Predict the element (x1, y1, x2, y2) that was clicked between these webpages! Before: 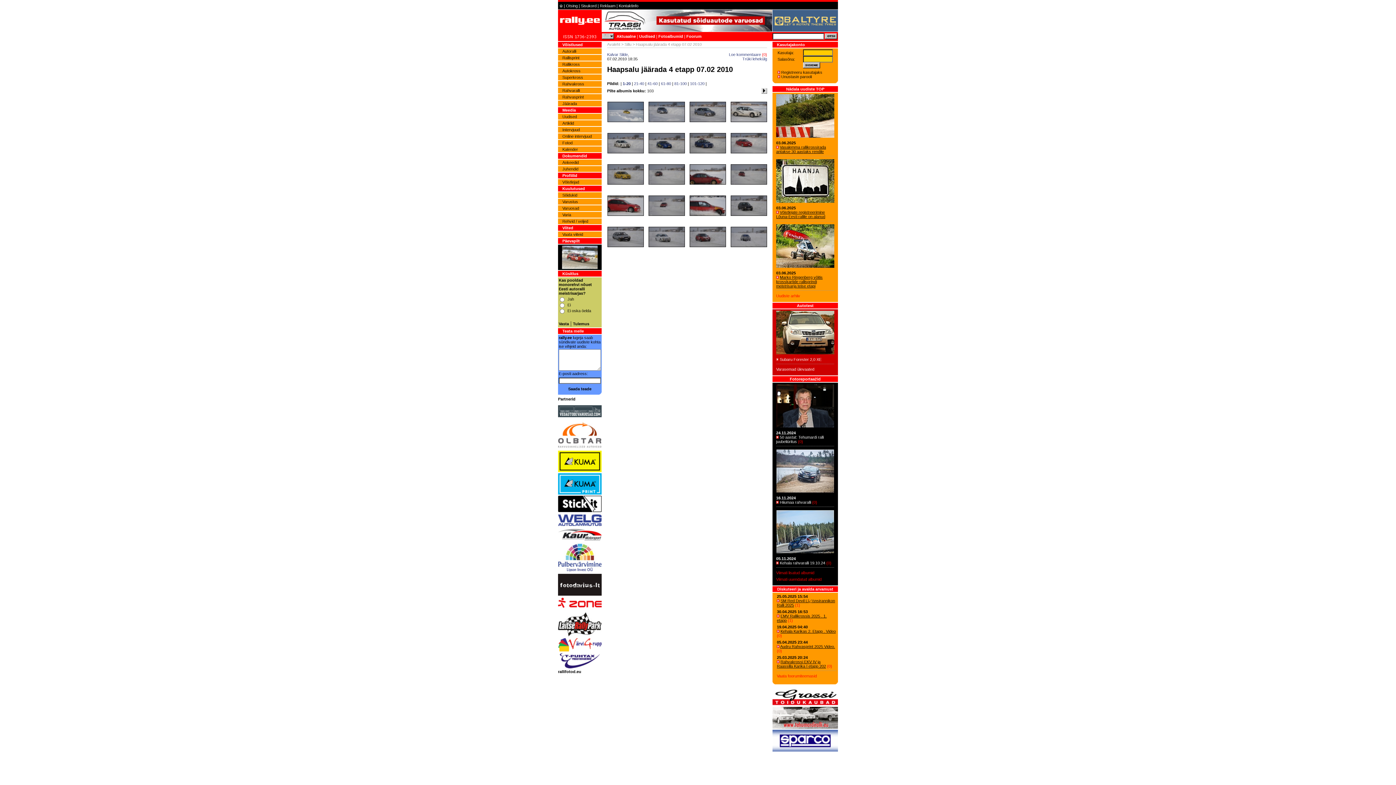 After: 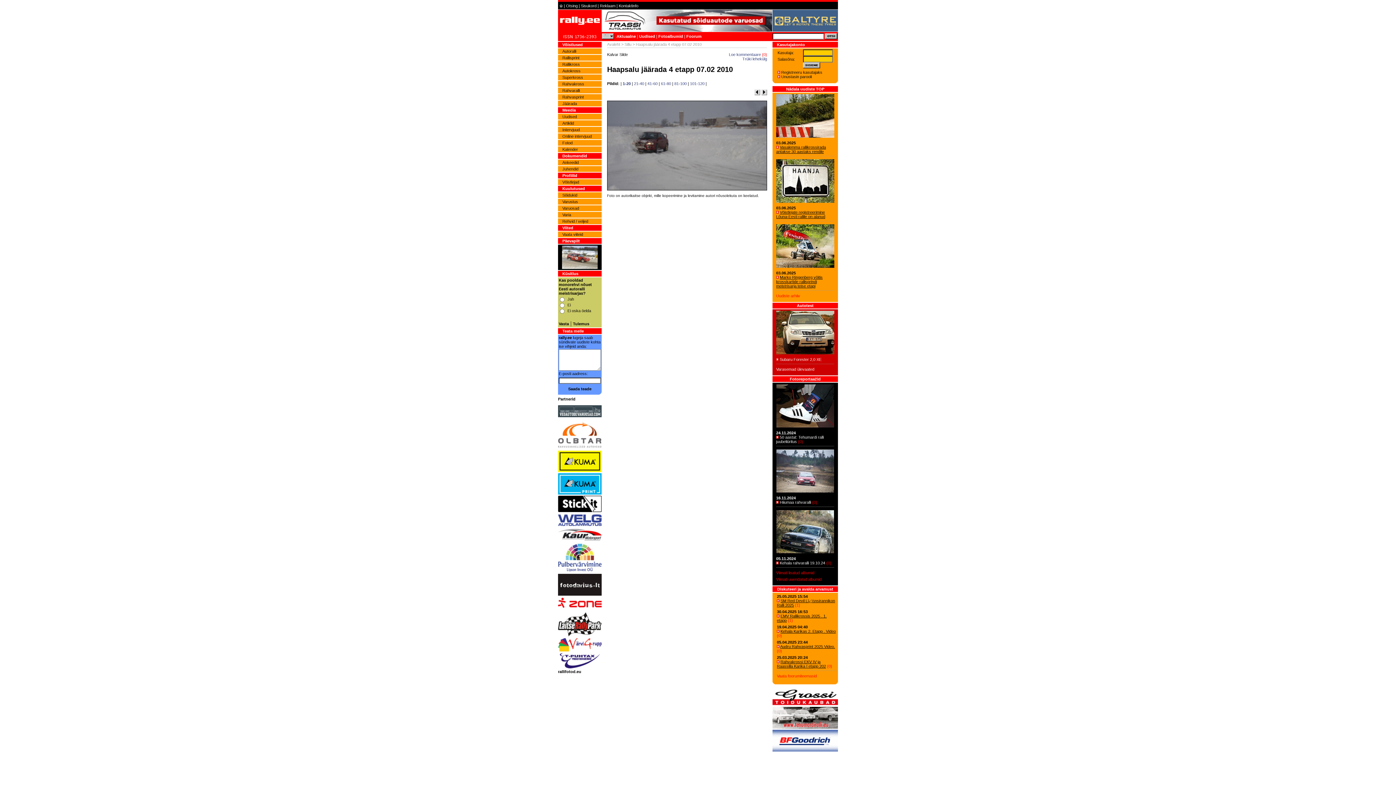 Action: bbox: (648, 179, 684, 185)